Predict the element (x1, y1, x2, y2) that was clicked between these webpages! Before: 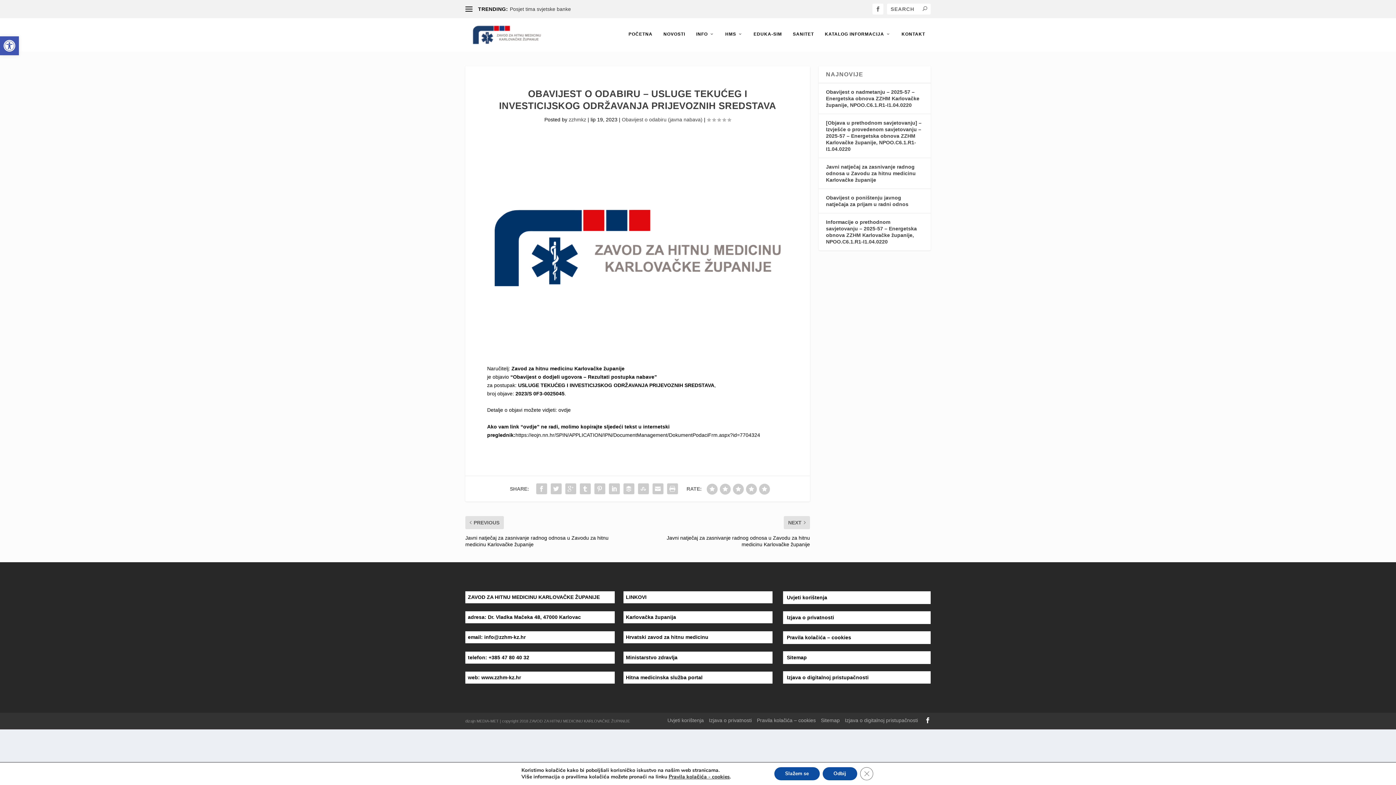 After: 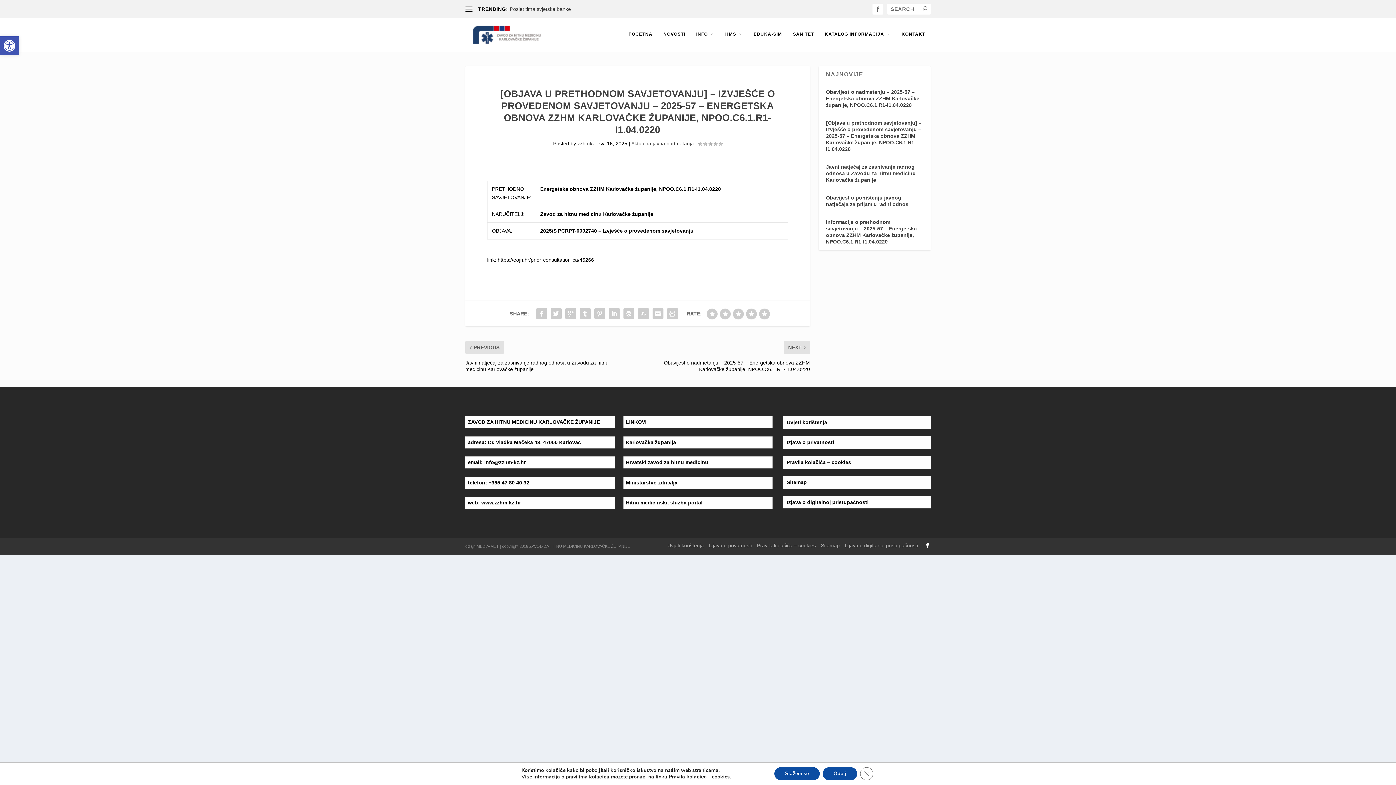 Action: label: [Objava u prethodnom savjetovanju] – Izvješće o provedenom savjetovanju – 2025-57 – Energetska obnova ZZHM Karlovačke županije, NPOO.C6.1.R1-I1.04.0220 bbox: (826, 120, 921, 152)